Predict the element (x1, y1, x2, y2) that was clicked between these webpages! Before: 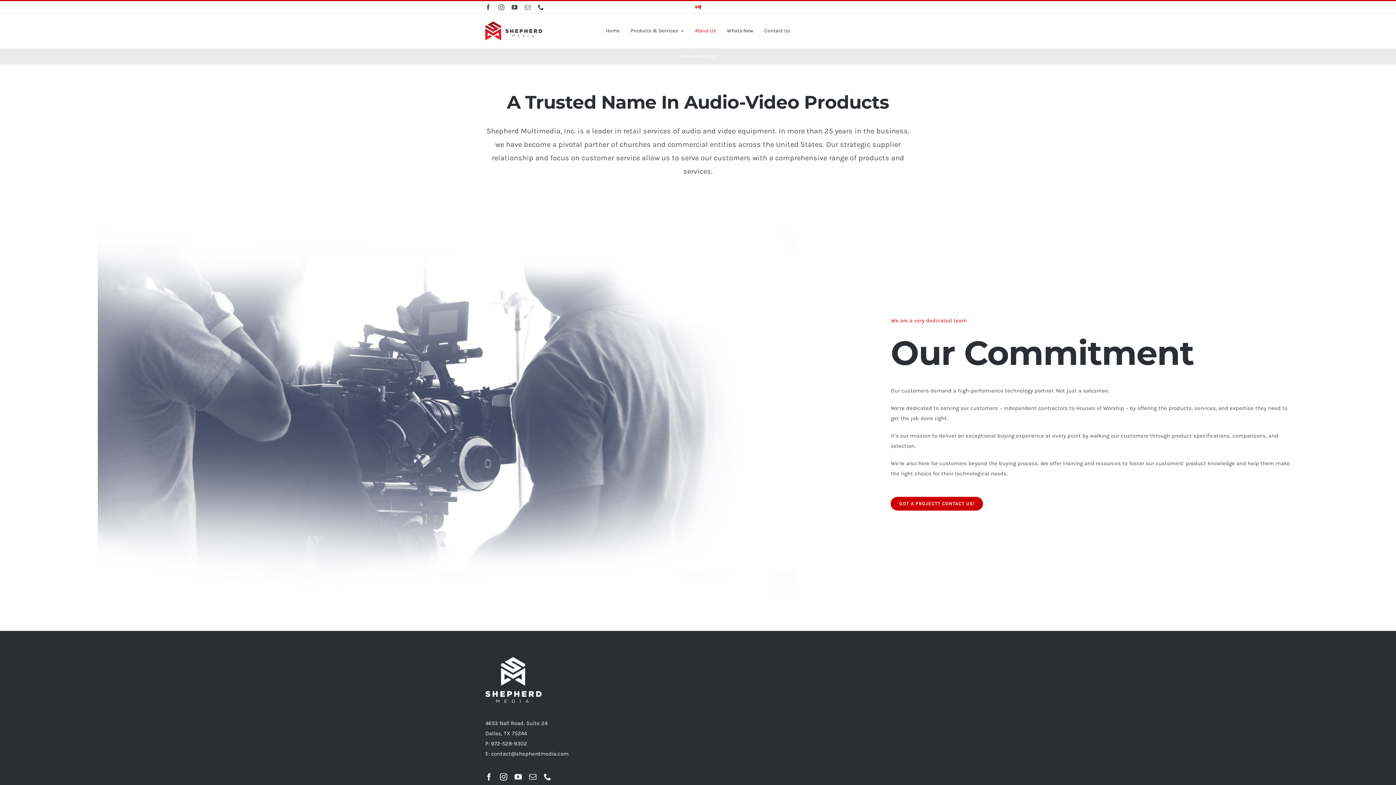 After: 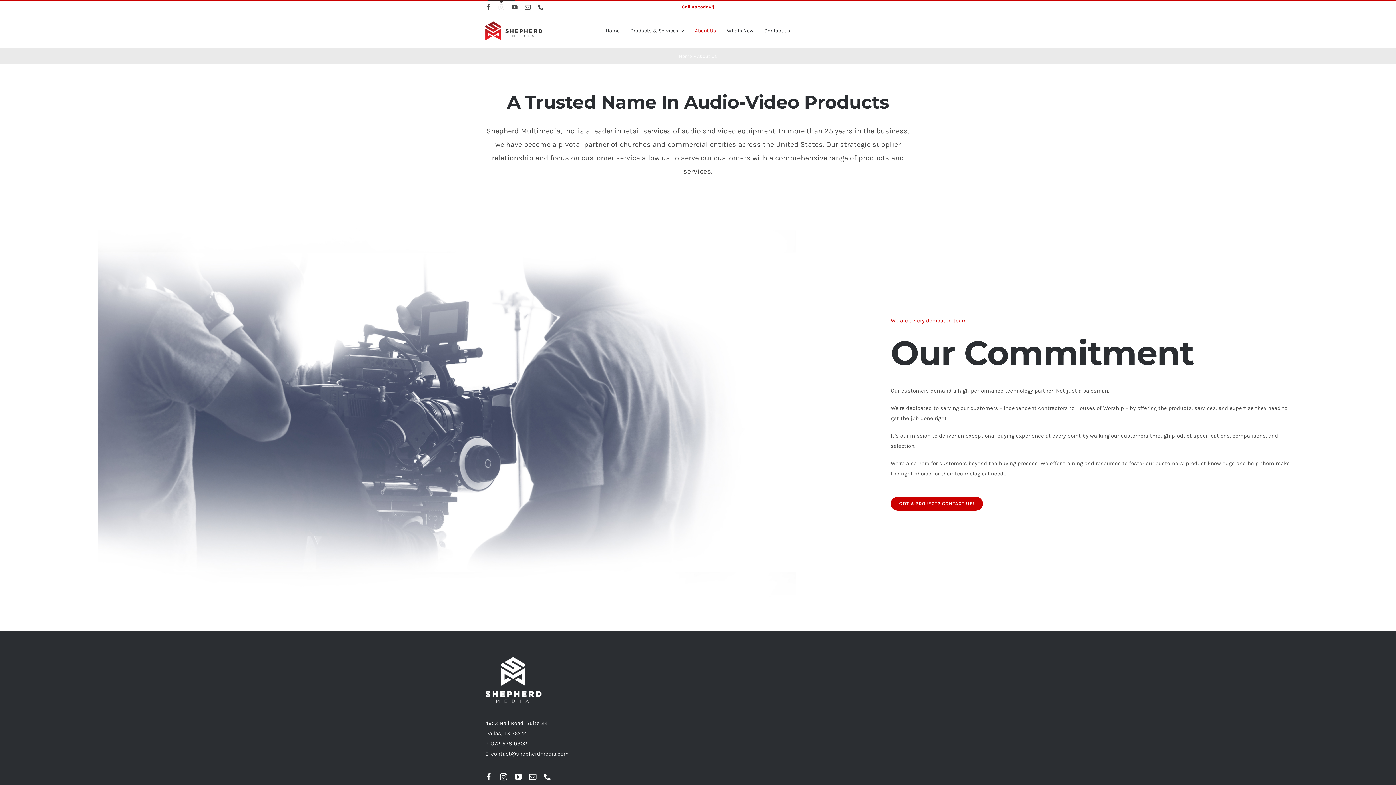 Action: label: instagram bbox: (498, 4, 504, 10)